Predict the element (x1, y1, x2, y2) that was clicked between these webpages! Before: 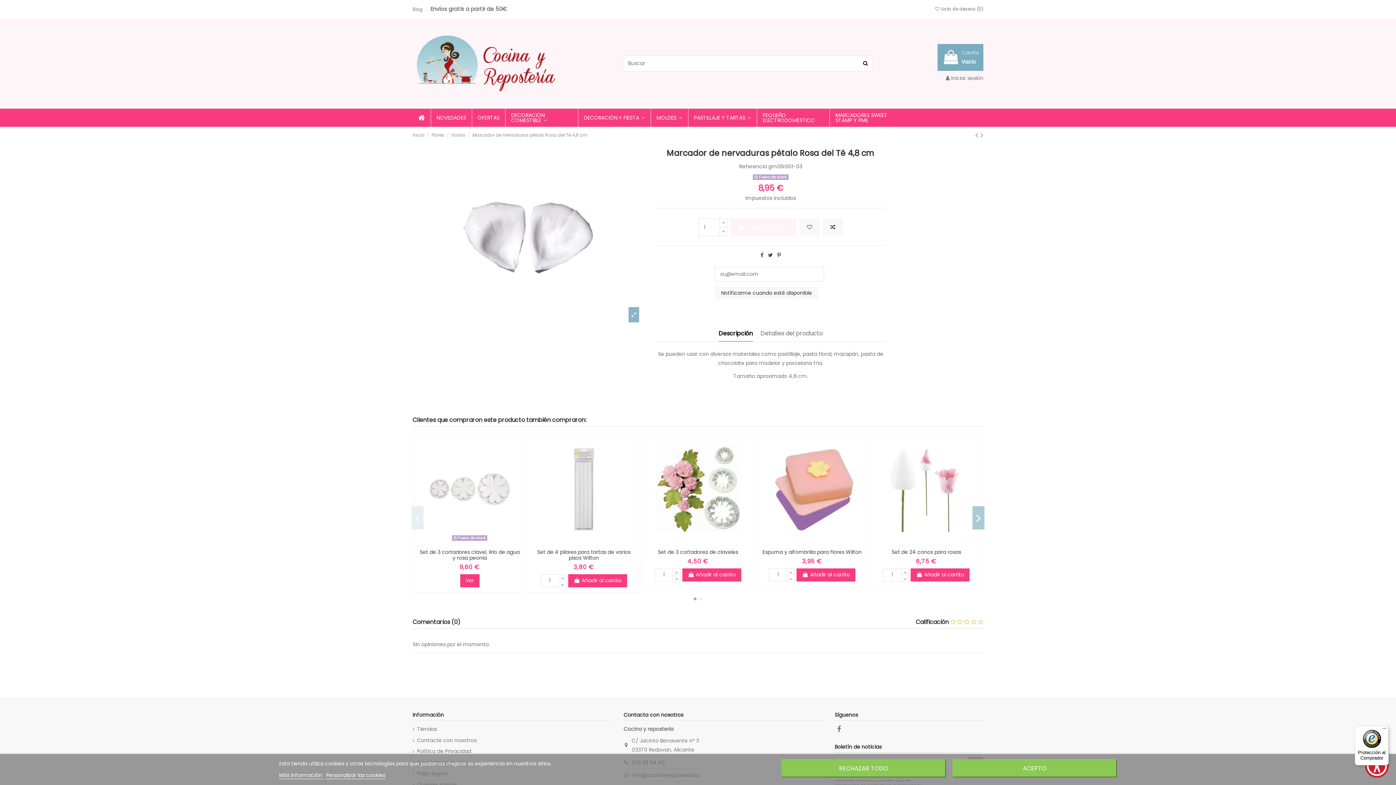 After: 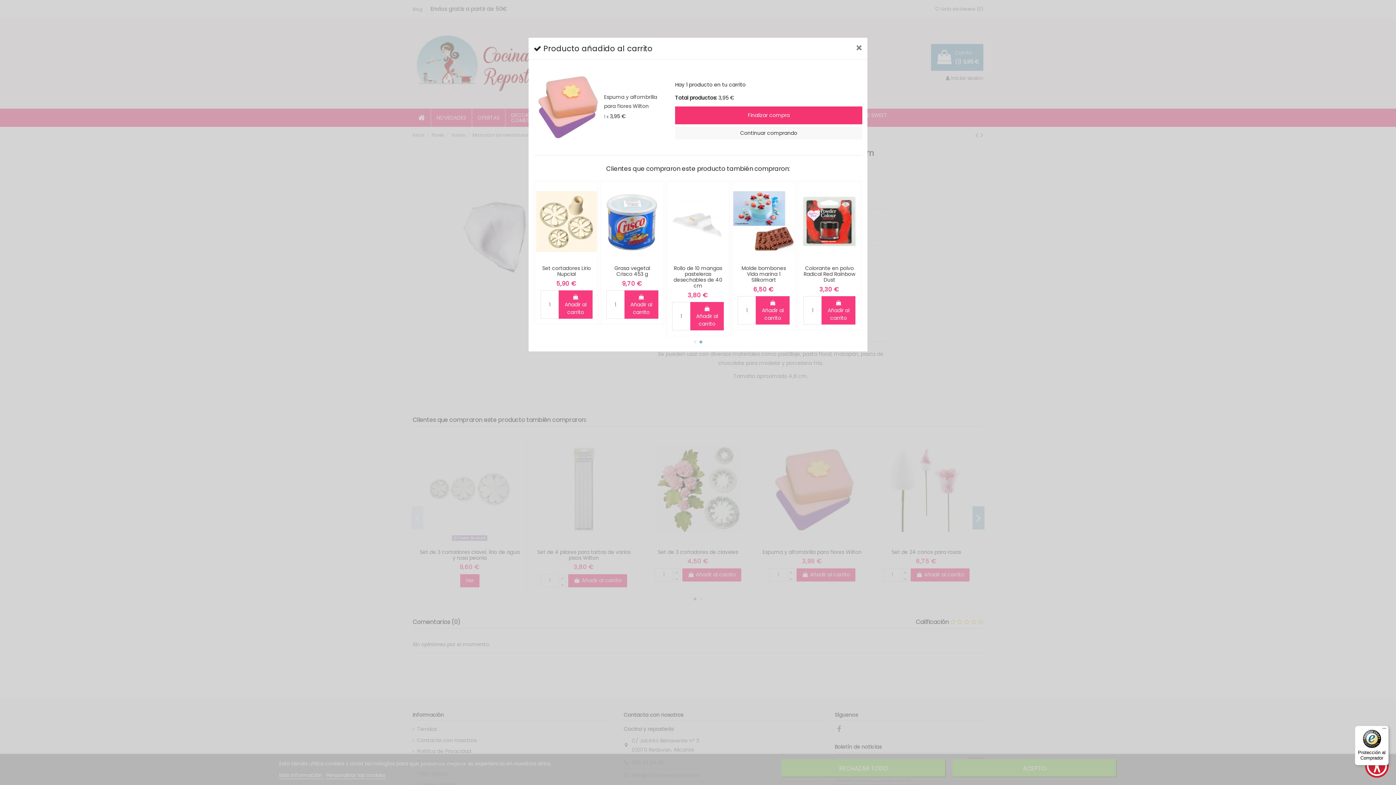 Action: bbox: (796, 568, 855, 581) label:  Añadir al carrito